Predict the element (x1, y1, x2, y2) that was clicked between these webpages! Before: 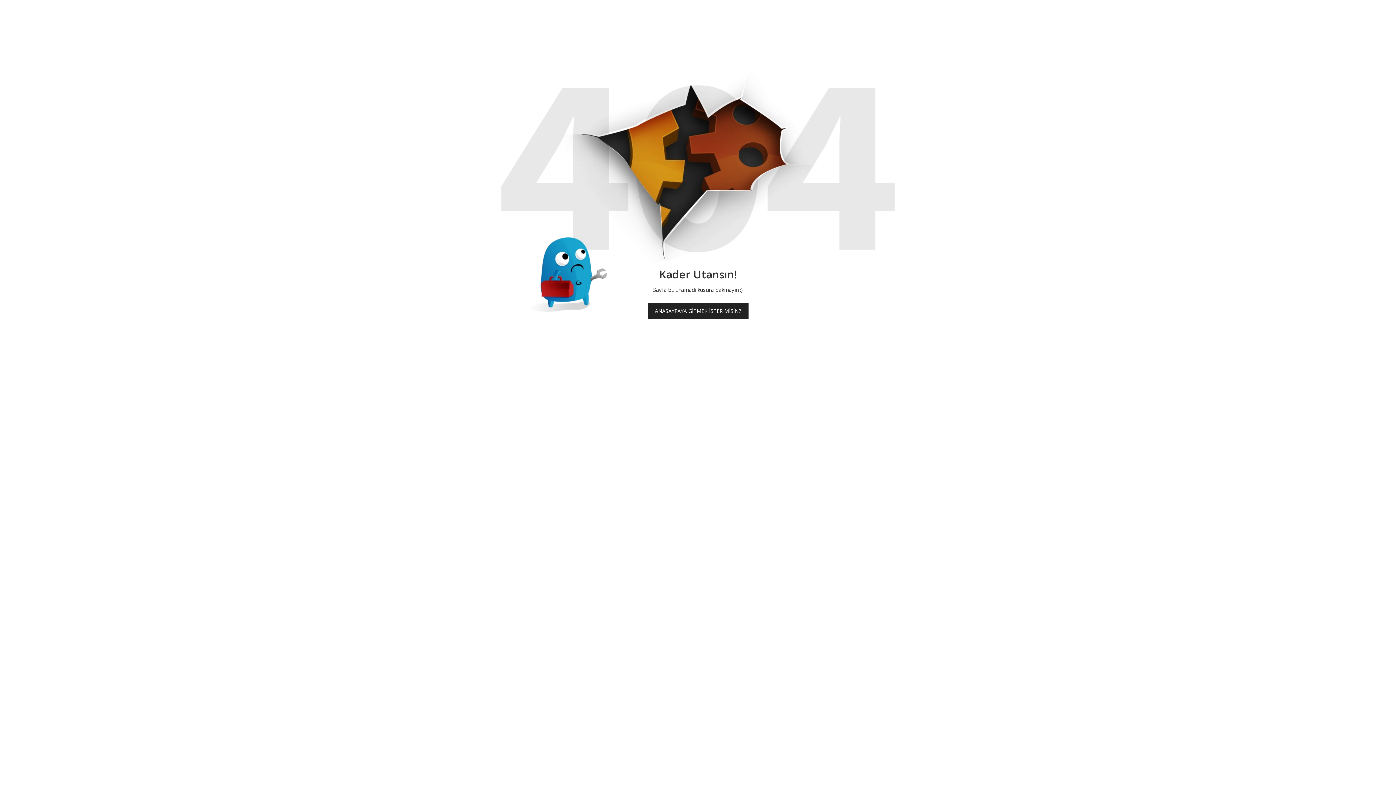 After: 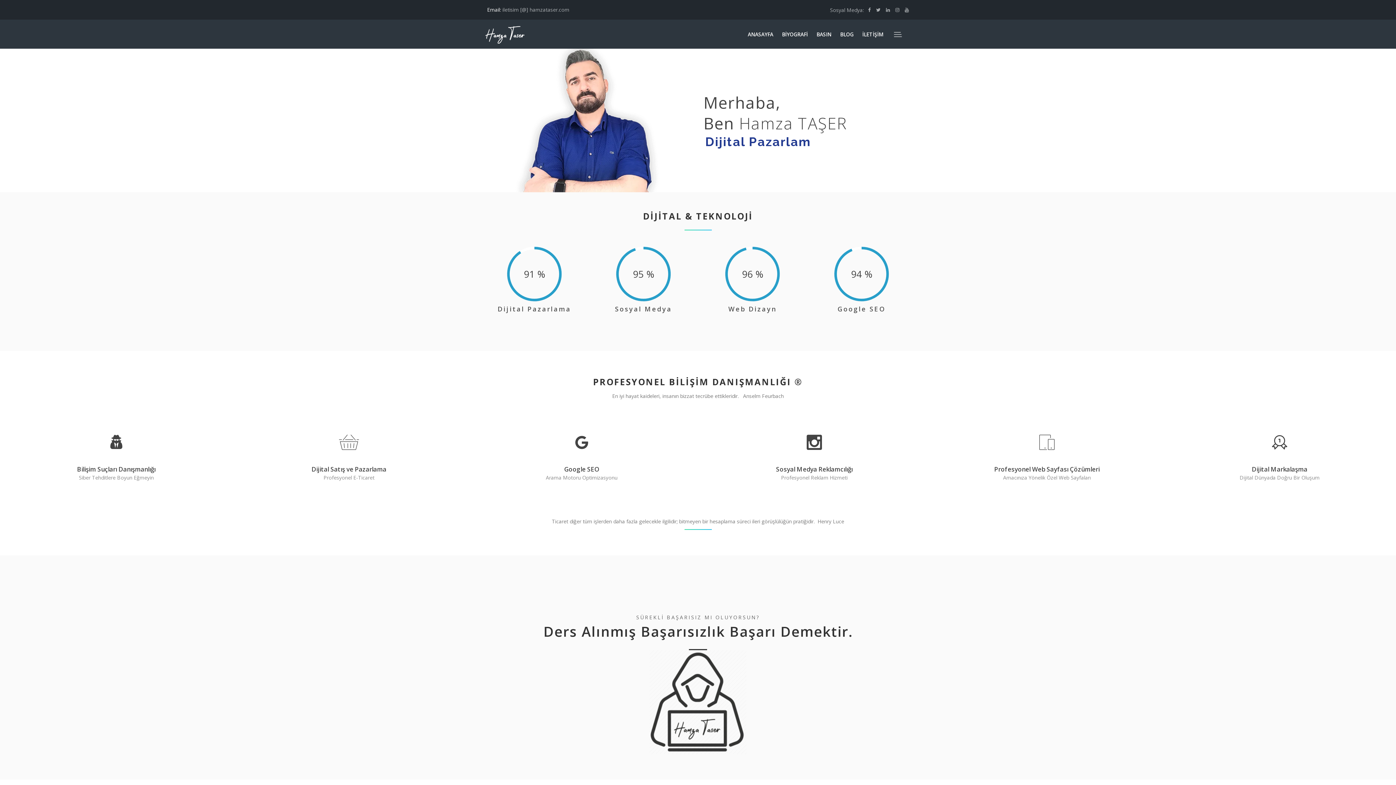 Action: label: ANASAYFAYA GİTMEK İSTER MİSİN? bbox: (647, 303, 748, 318)